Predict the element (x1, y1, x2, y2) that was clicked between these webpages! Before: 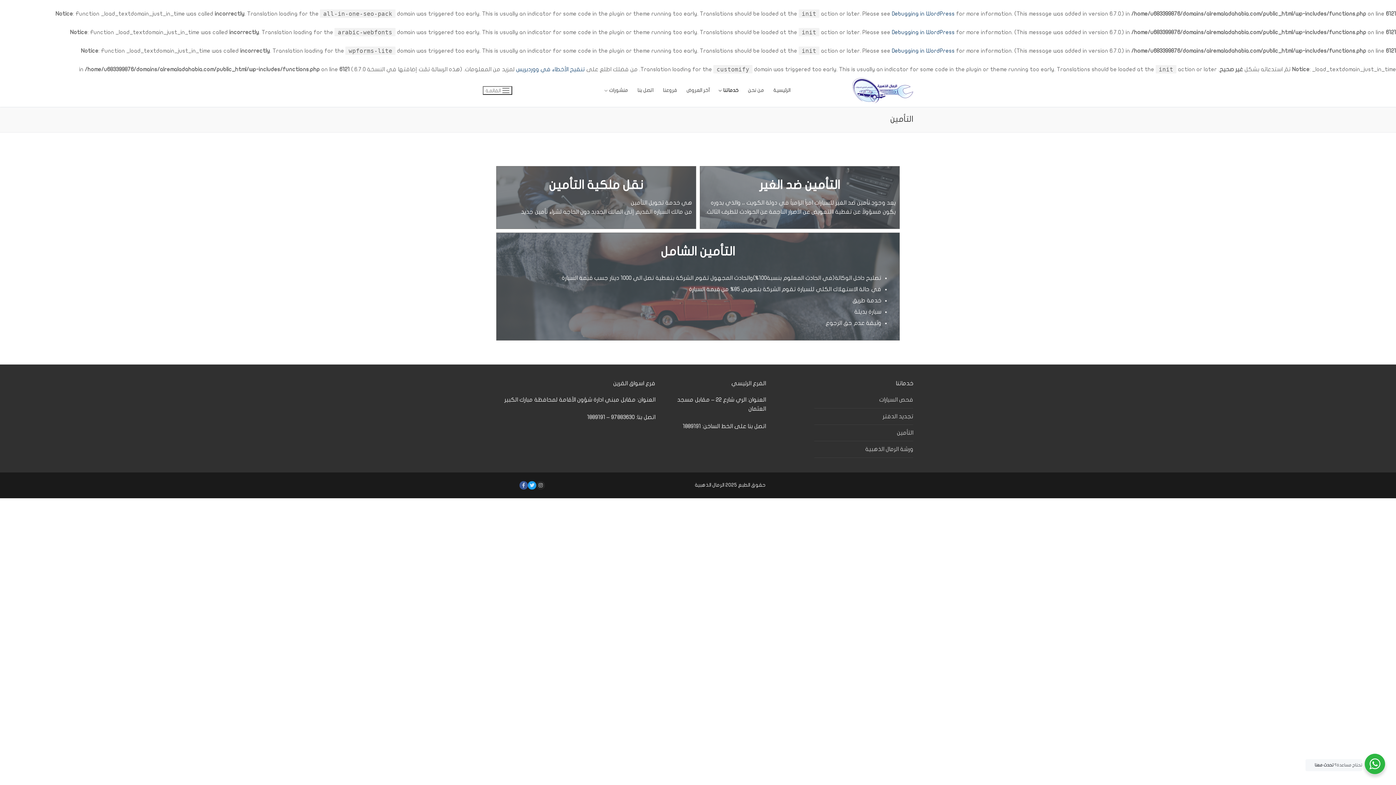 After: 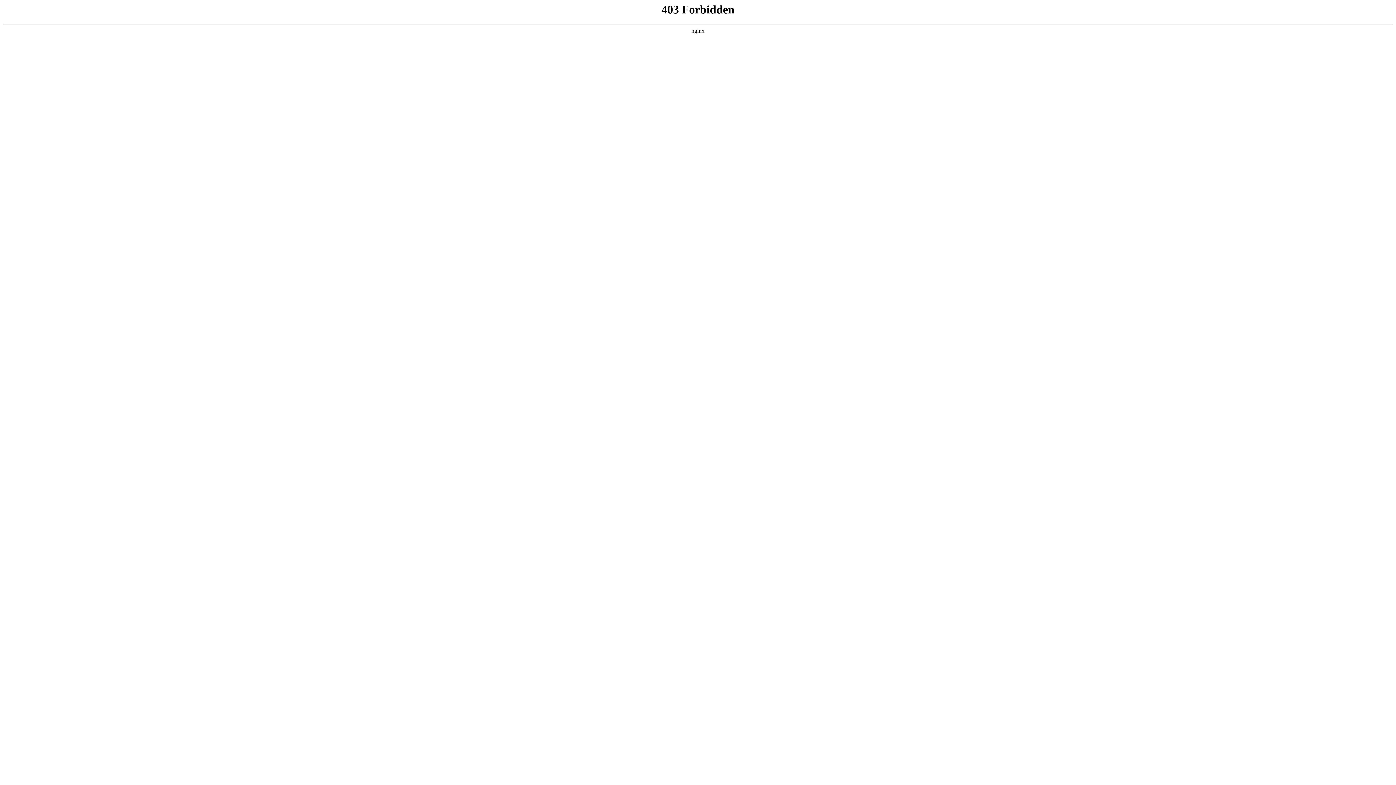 Action: bbox: (892, 48, 954, 53) label: Debugging in WordPress